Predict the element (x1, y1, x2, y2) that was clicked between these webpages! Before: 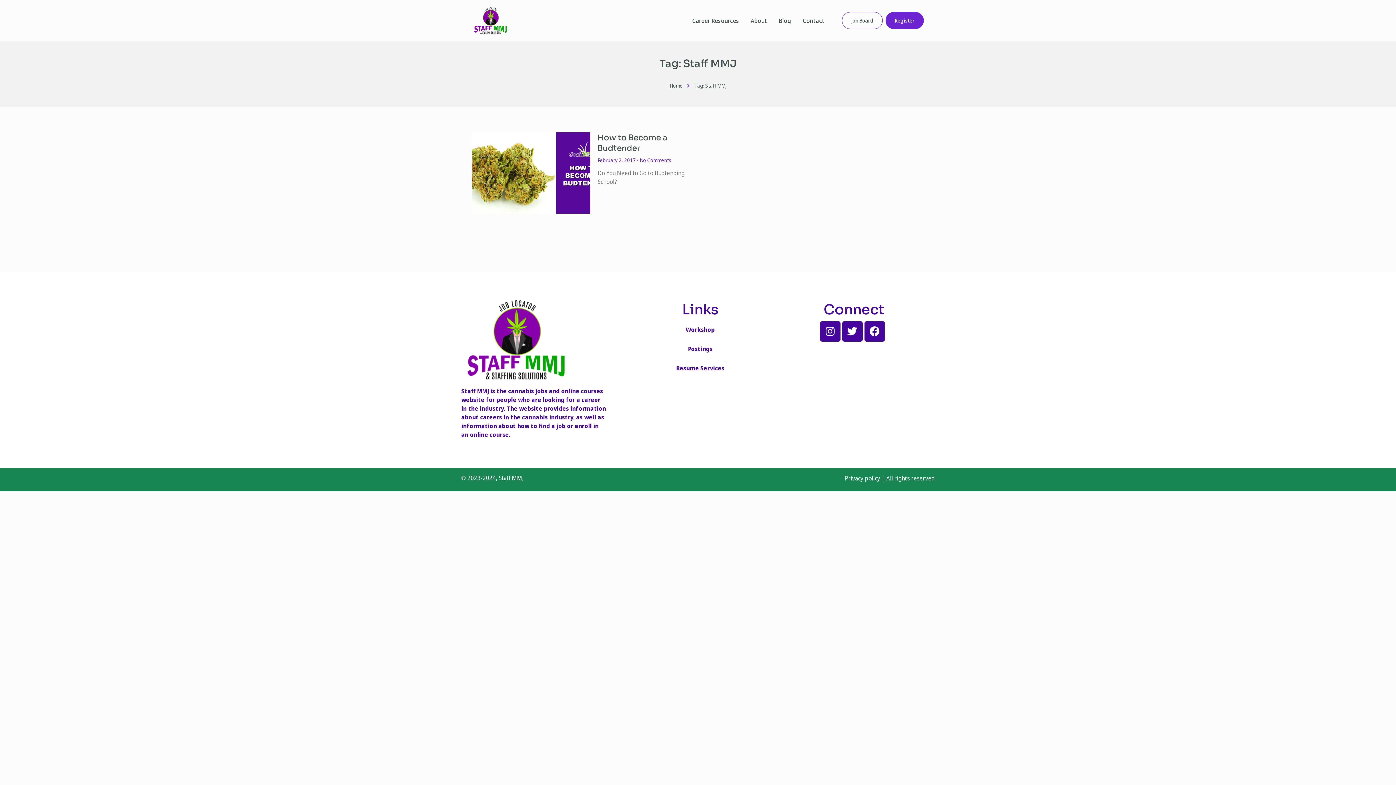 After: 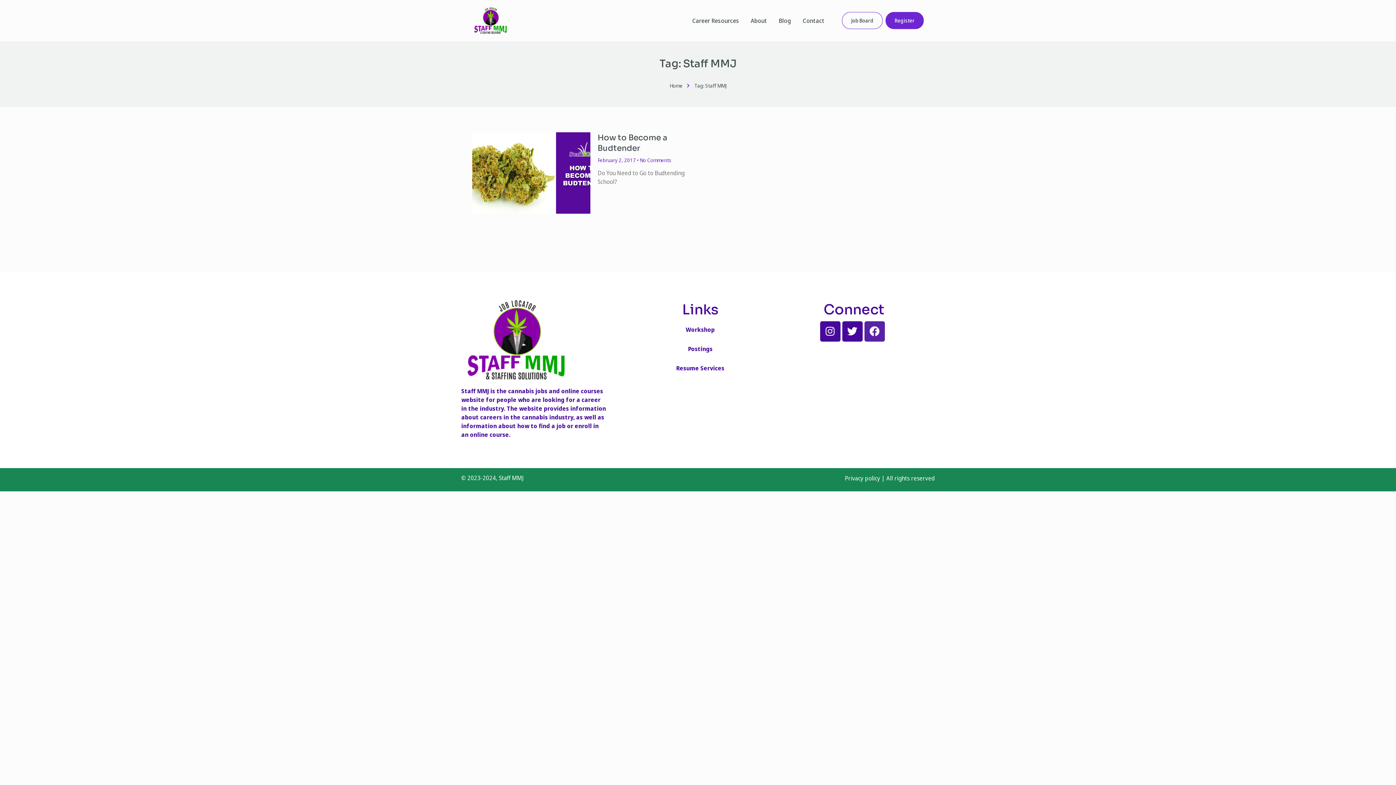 Action: bbox: (864, 321, 884, 341) label: Facebook